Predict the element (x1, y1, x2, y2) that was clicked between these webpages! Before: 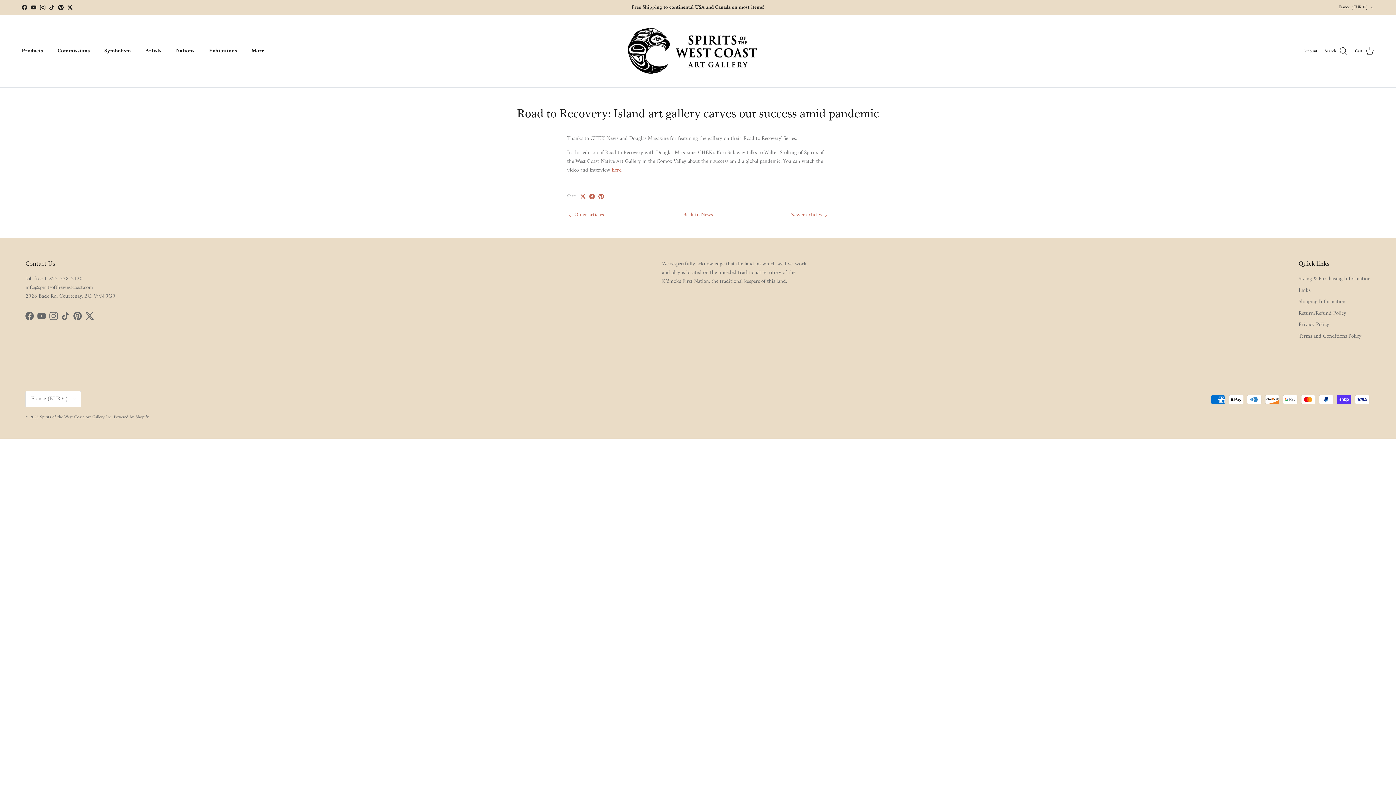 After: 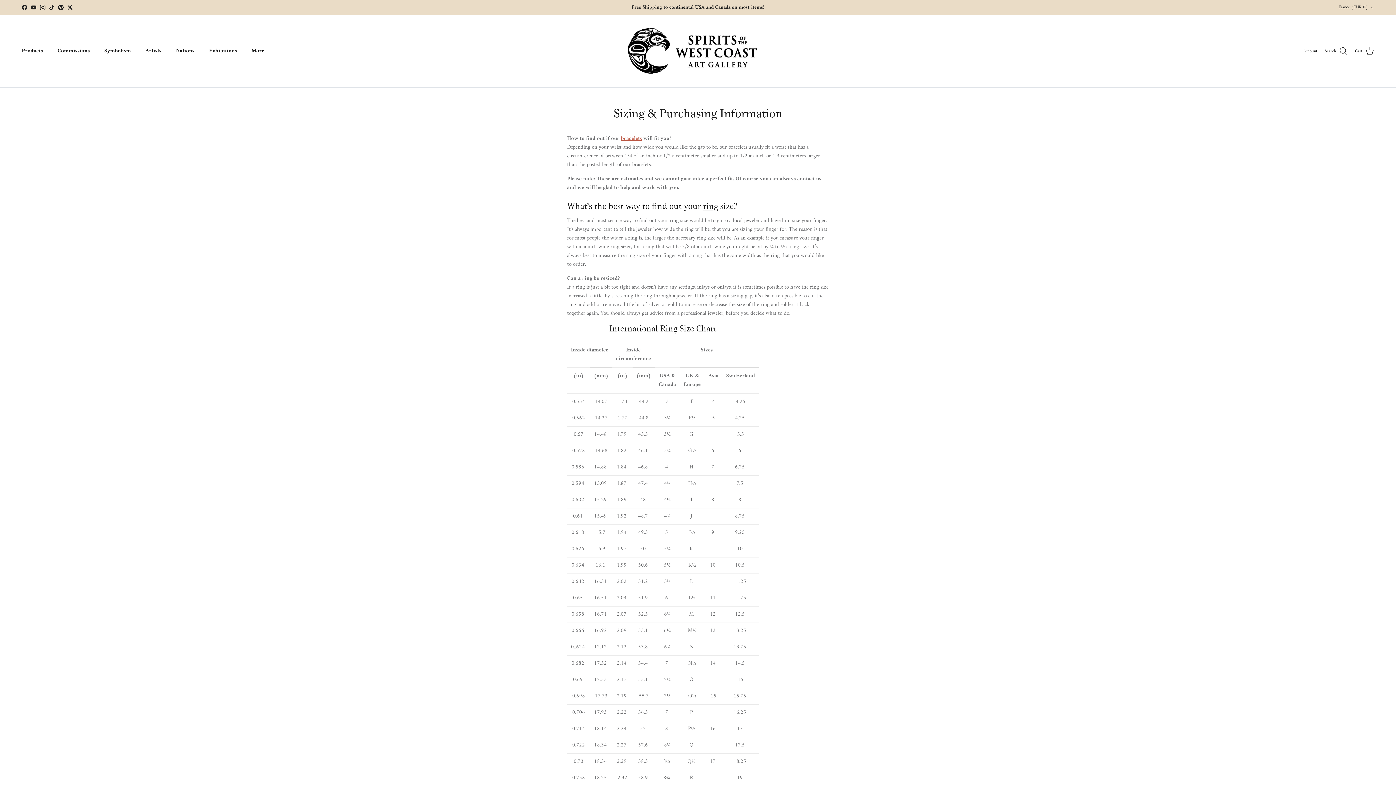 Action: bbox: (1298, 274, 1370, 284) label: Sizing & Purchasing Information